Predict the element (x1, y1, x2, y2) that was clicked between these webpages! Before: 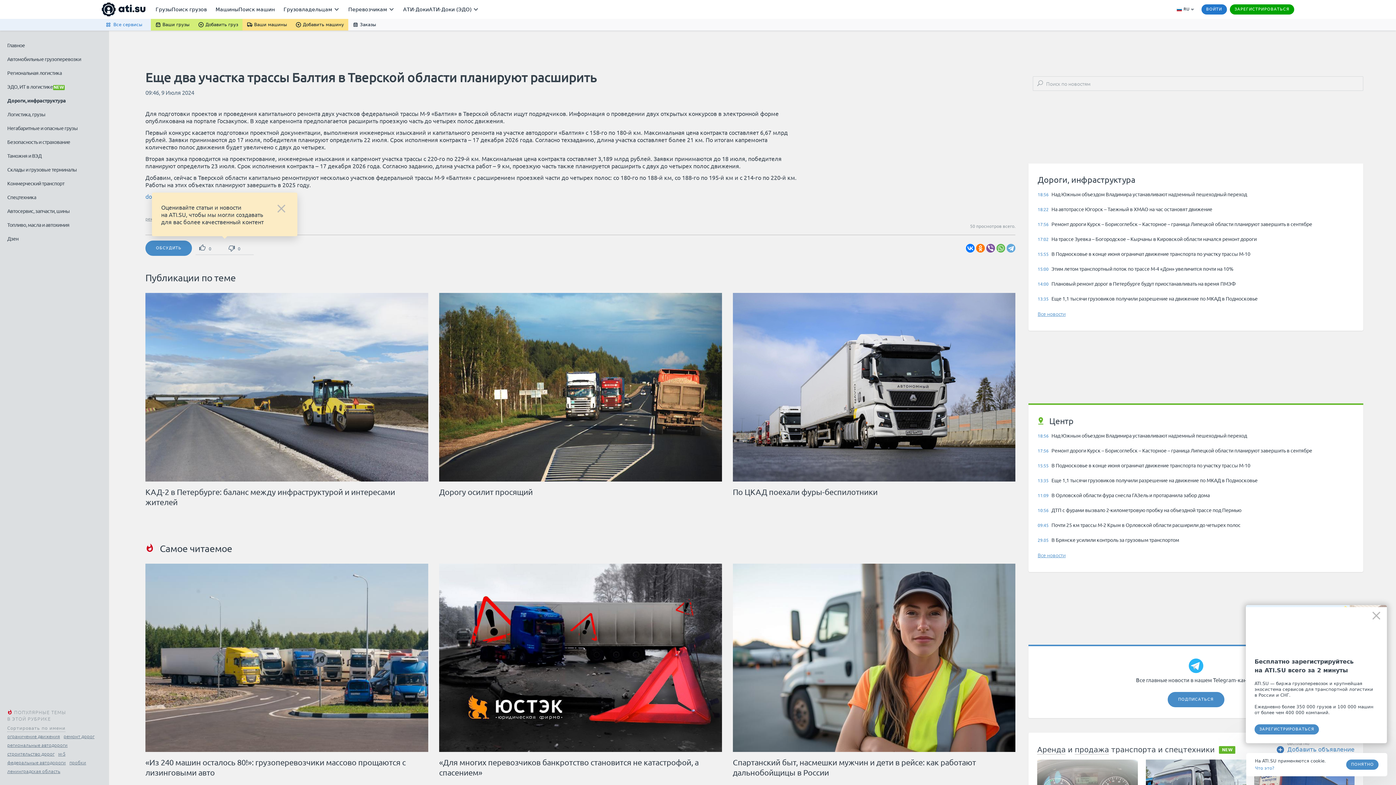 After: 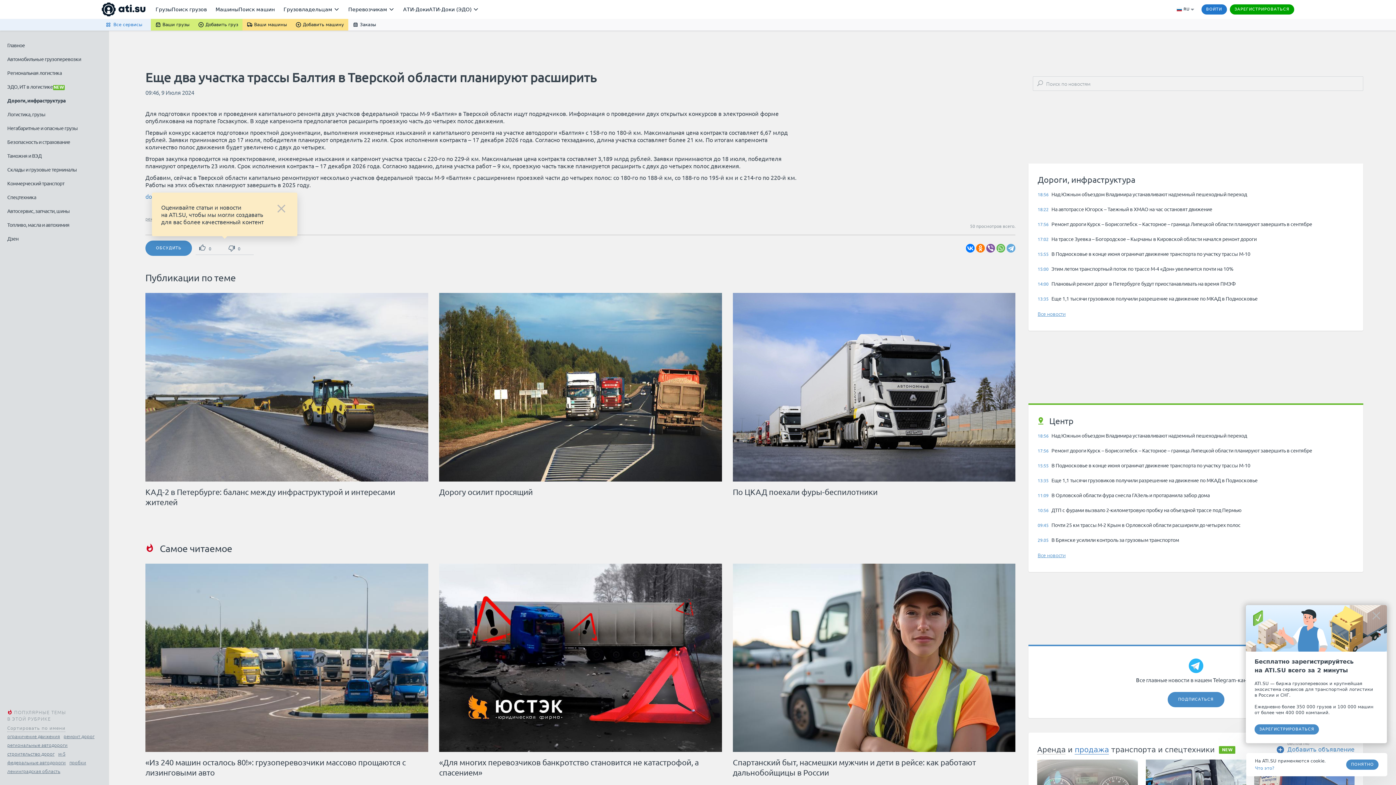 Action: bbox: (1075, 745, 1109, 754) label: продажа